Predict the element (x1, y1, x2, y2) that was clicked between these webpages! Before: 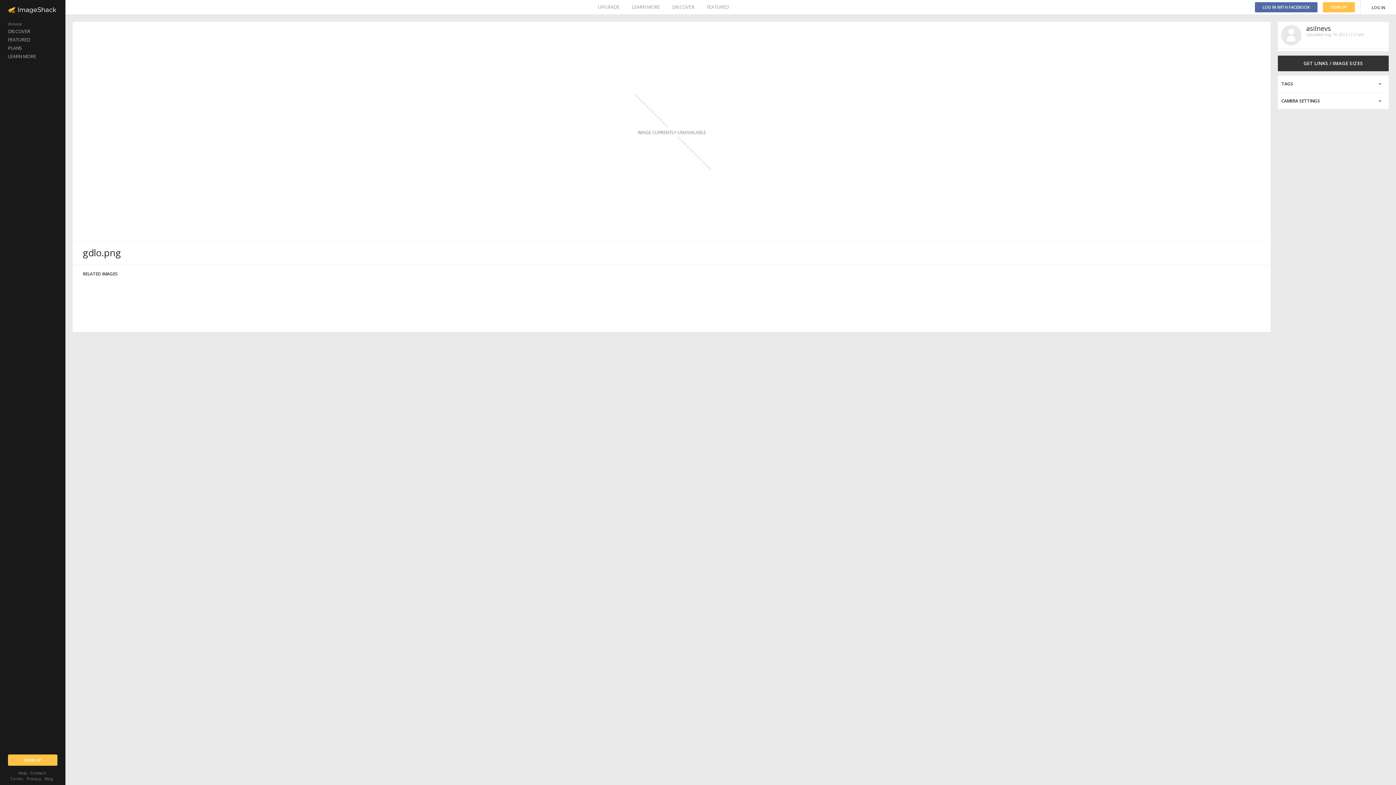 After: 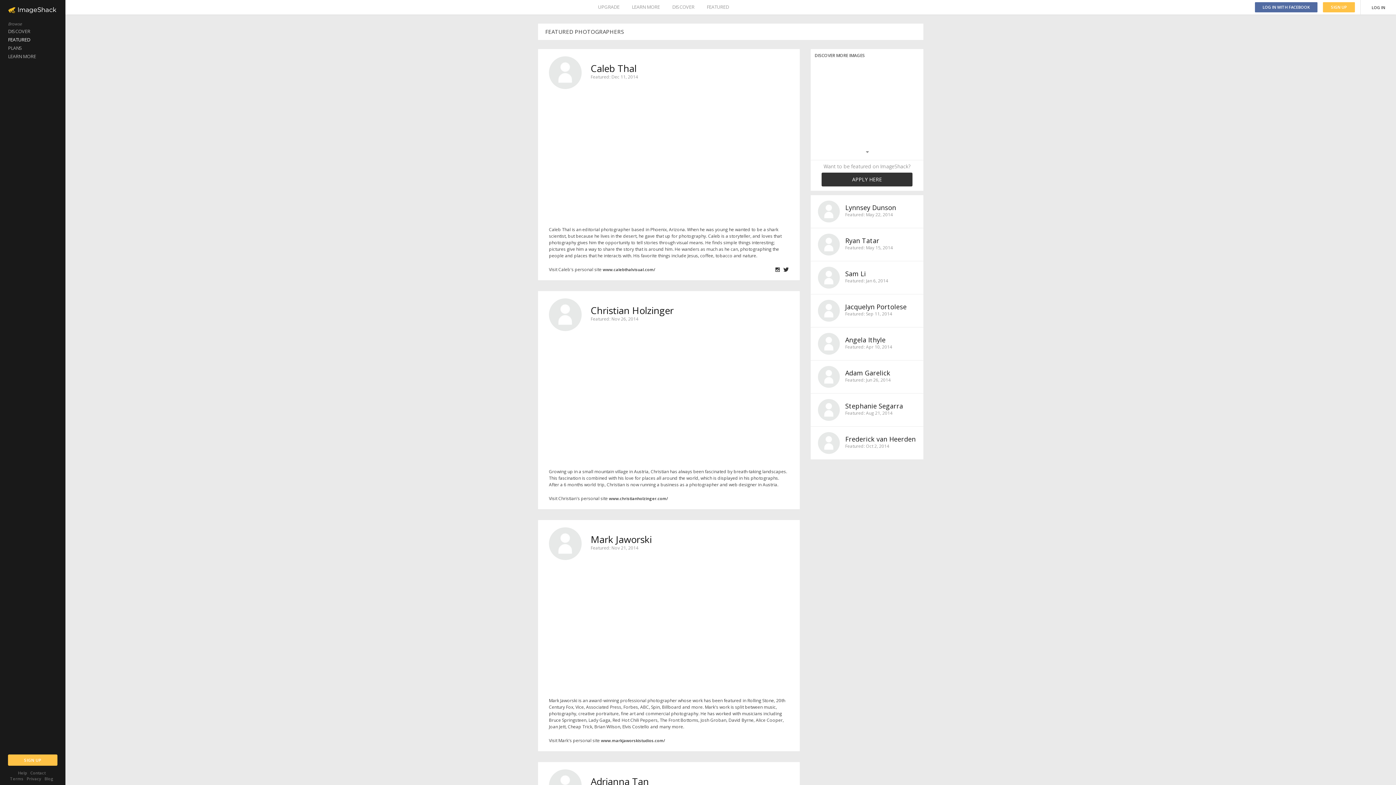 Action: label: FEATURED bbox: (0, 35, 65, 44)